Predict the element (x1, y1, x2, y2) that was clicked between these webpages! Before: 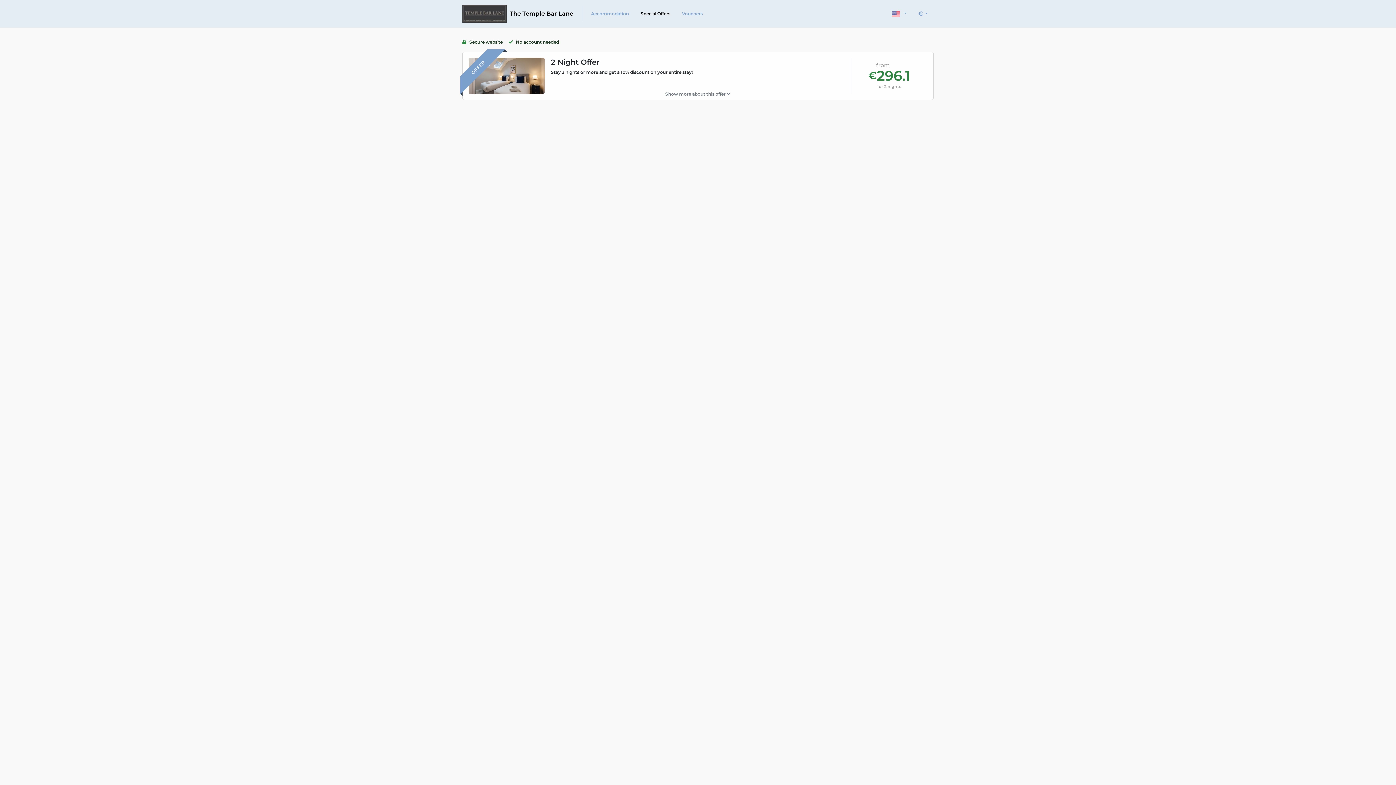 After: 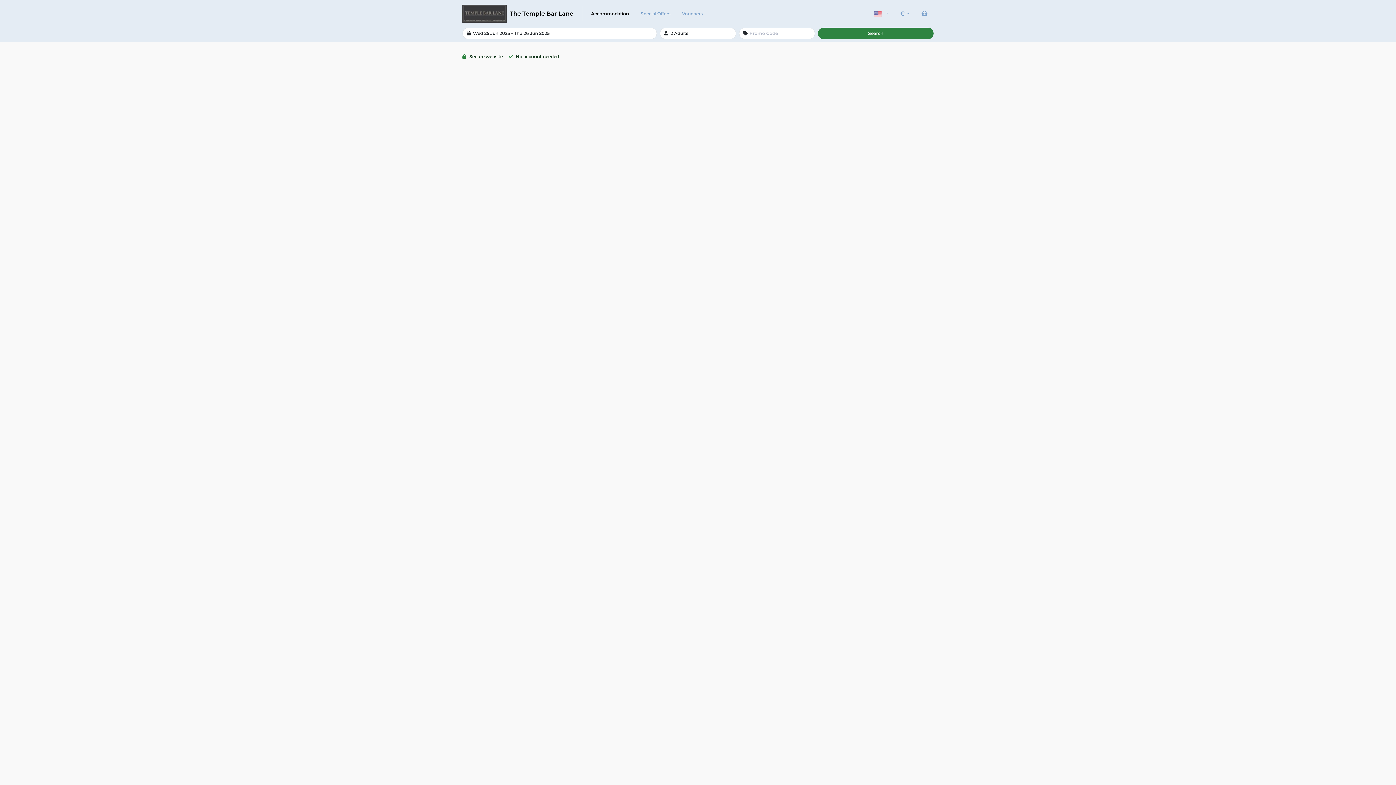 Action: label: Vouchers bbox: (676, 1, 708, 26)